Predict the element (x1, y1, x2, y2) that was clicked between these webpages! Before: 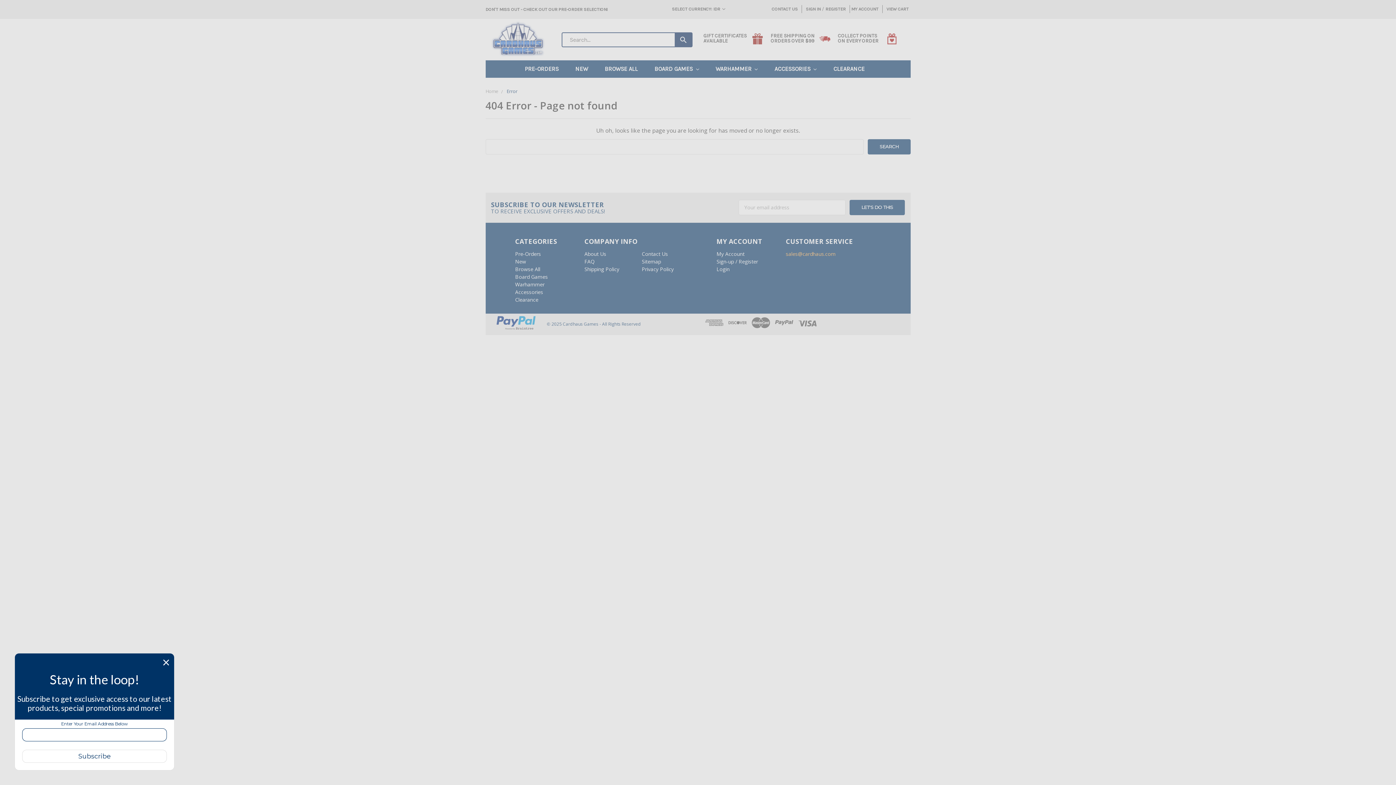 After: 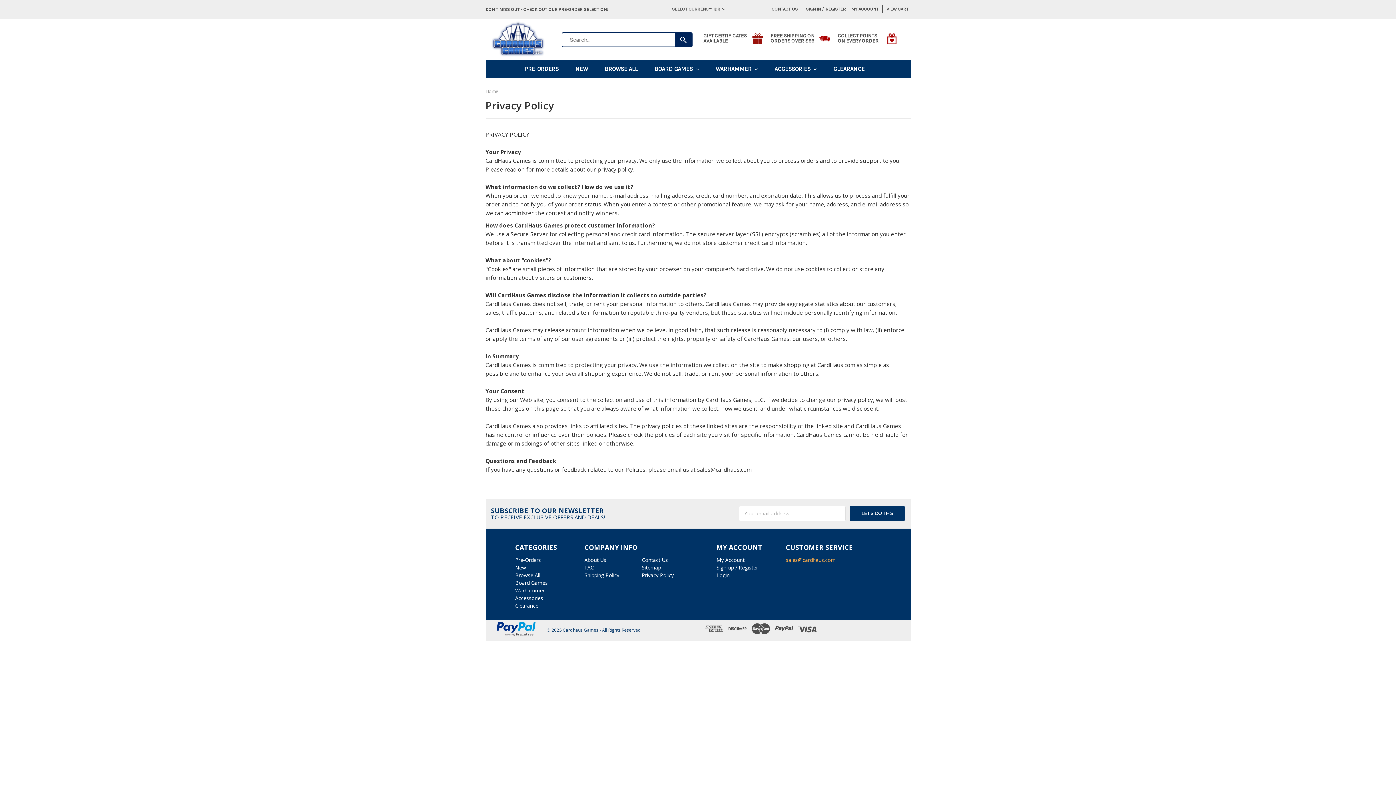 Action: label: Privacy Policy bbox: (641, 265, 673, 272)